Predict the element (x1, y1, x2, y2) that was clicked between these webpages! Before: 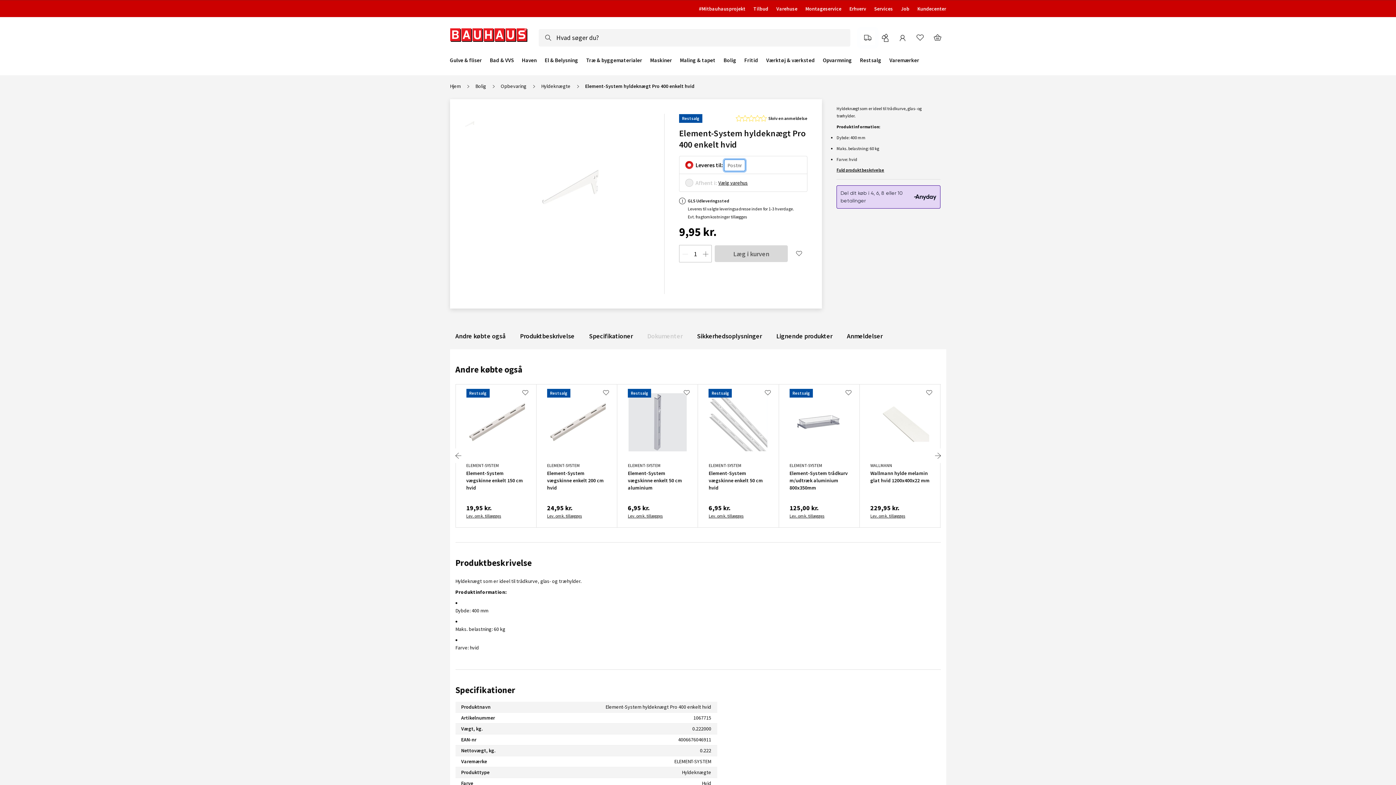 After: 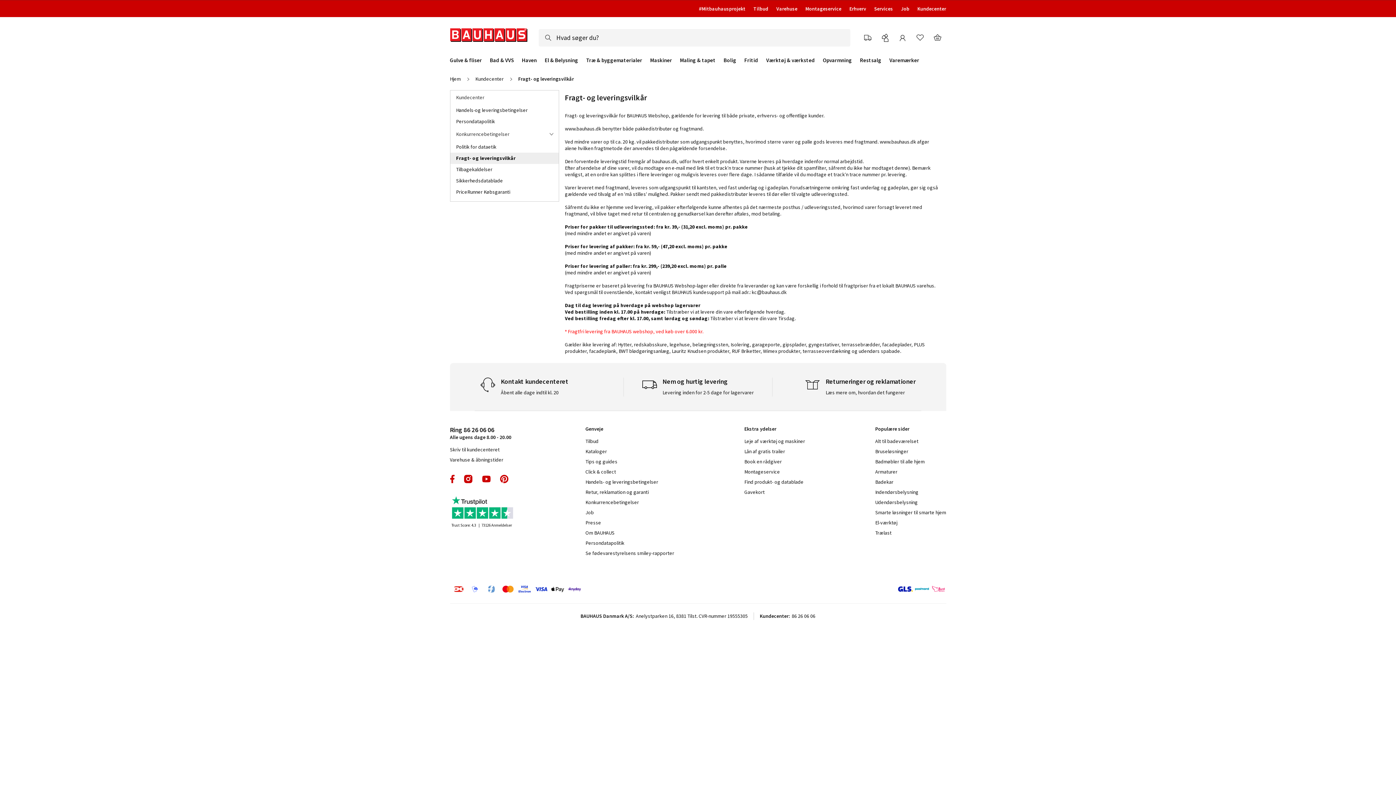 Action: bbox: (628, 513, 687, 518) label: Lev. omk. tillægges